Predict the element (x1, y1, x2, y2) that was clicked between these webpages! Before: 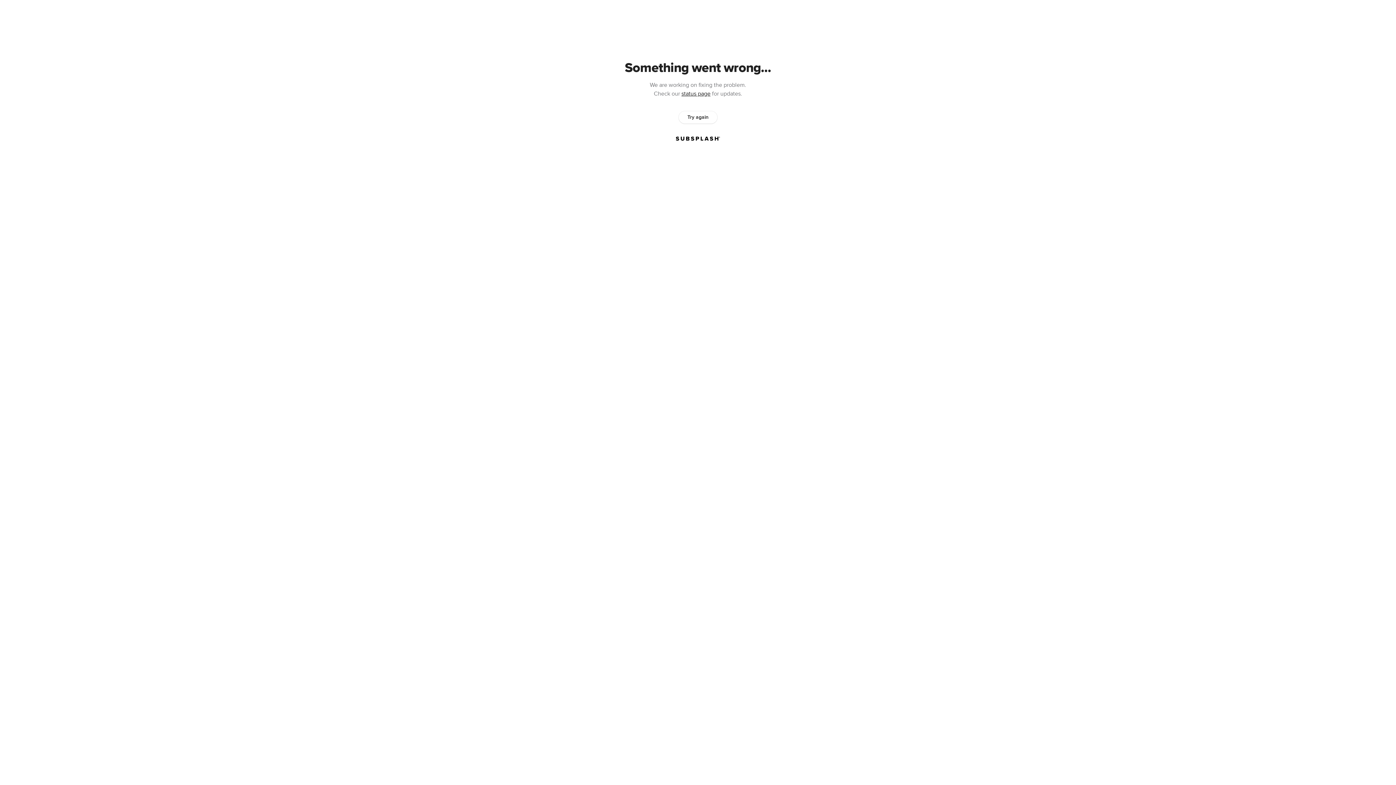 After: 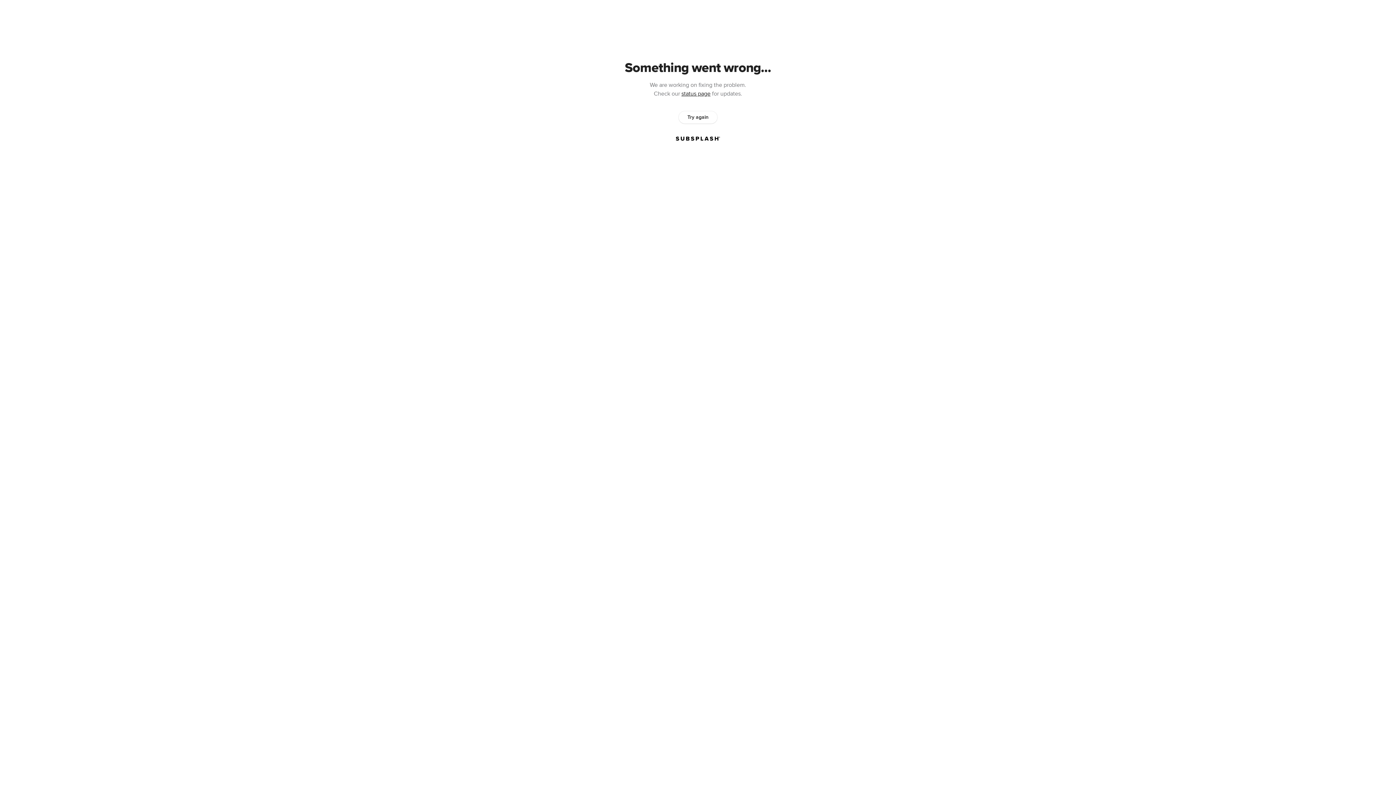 Action: label: Try again bbox: (678, 111, 717, 123)